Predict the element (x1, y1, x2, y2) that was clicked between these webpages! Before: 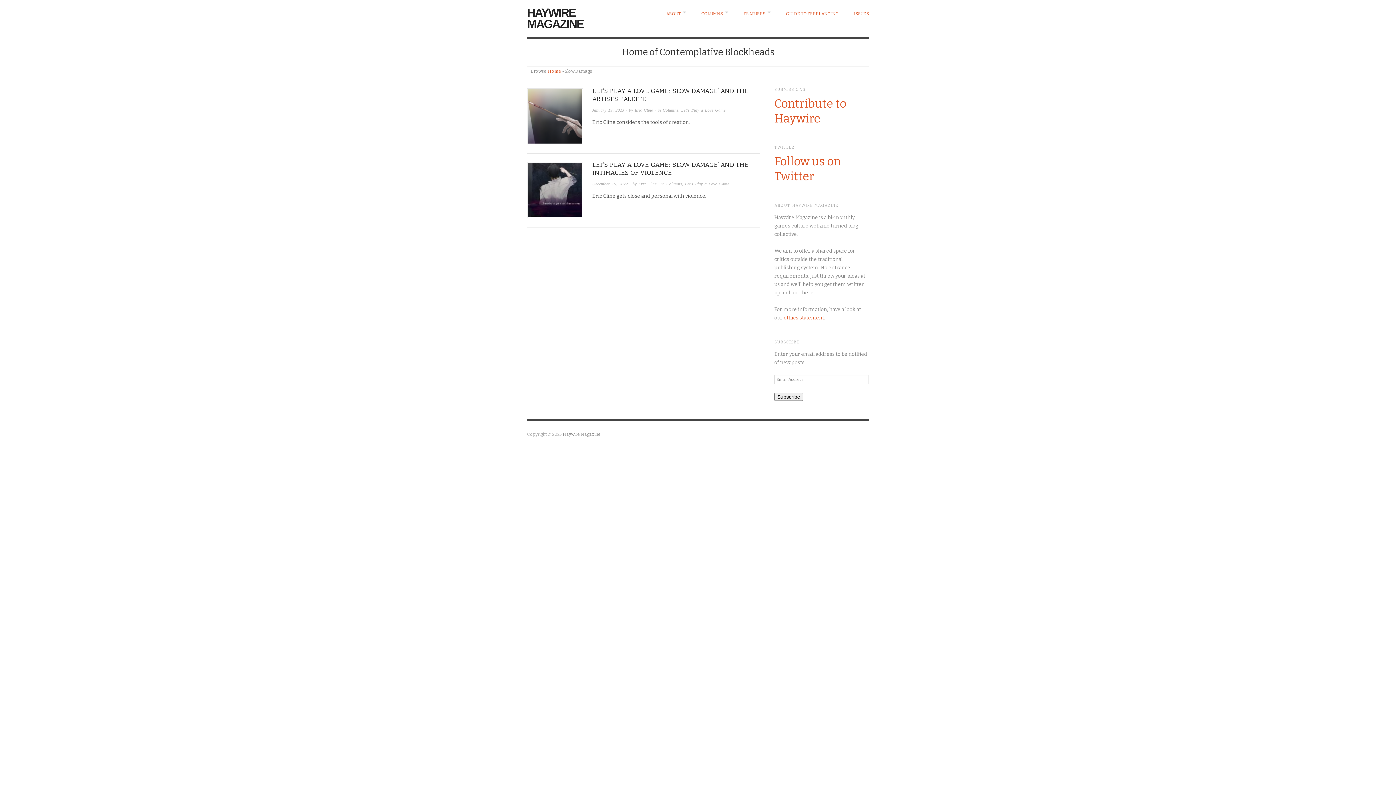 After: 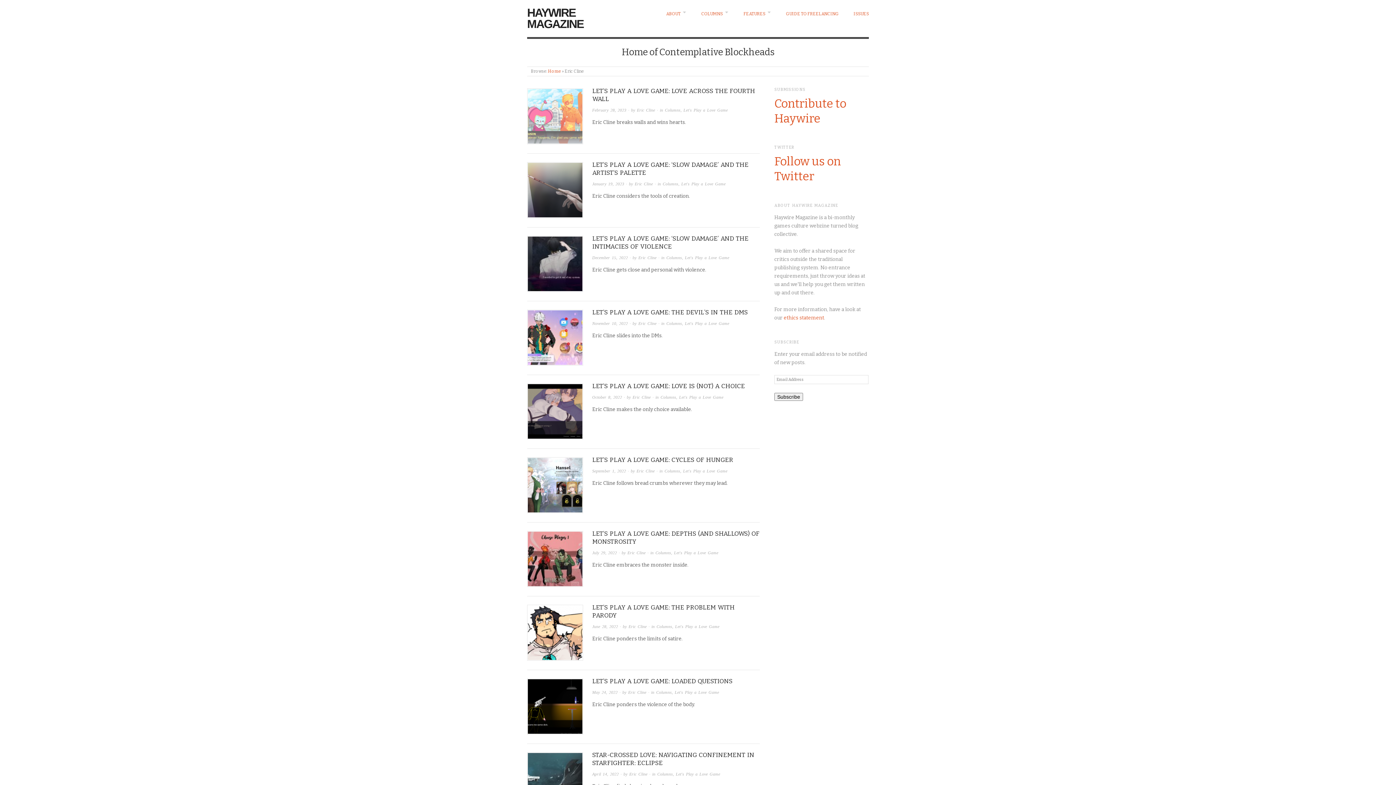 Action: label: Eric Cline bbox: (634, 108, 653, 112)